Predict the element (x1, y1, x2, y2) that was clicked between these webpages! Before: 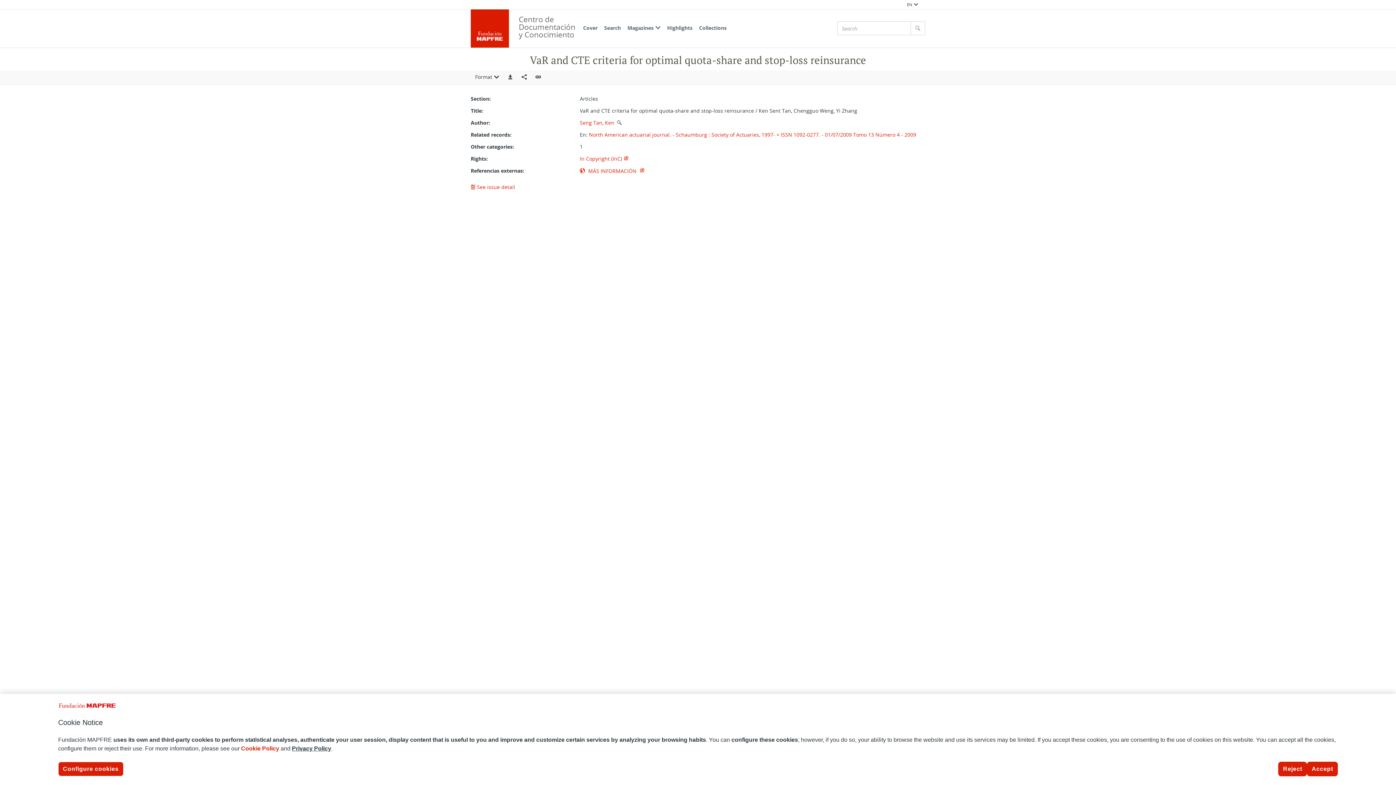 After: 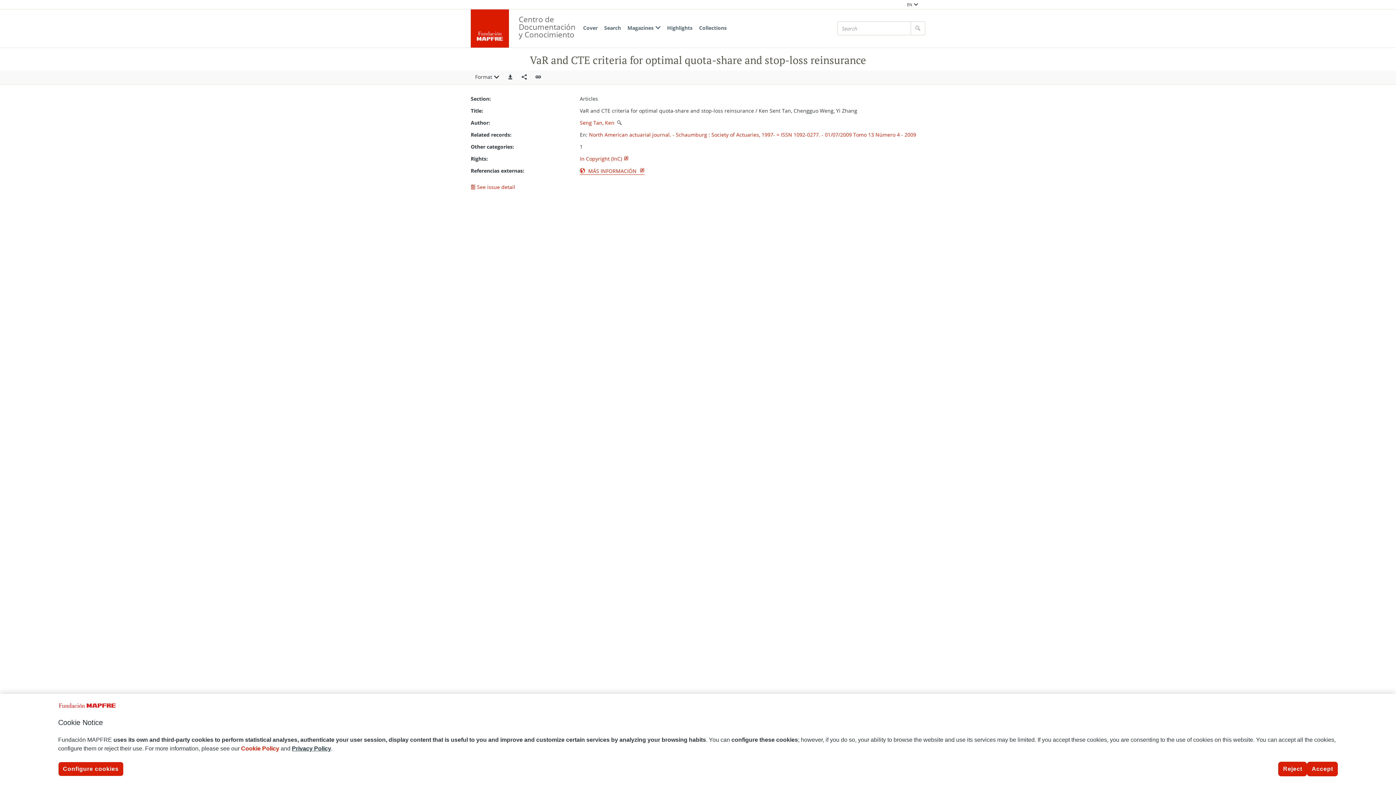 Action: label: earth MÁS INFORMACIÓN  bbox: (580, 167, 644, 174)